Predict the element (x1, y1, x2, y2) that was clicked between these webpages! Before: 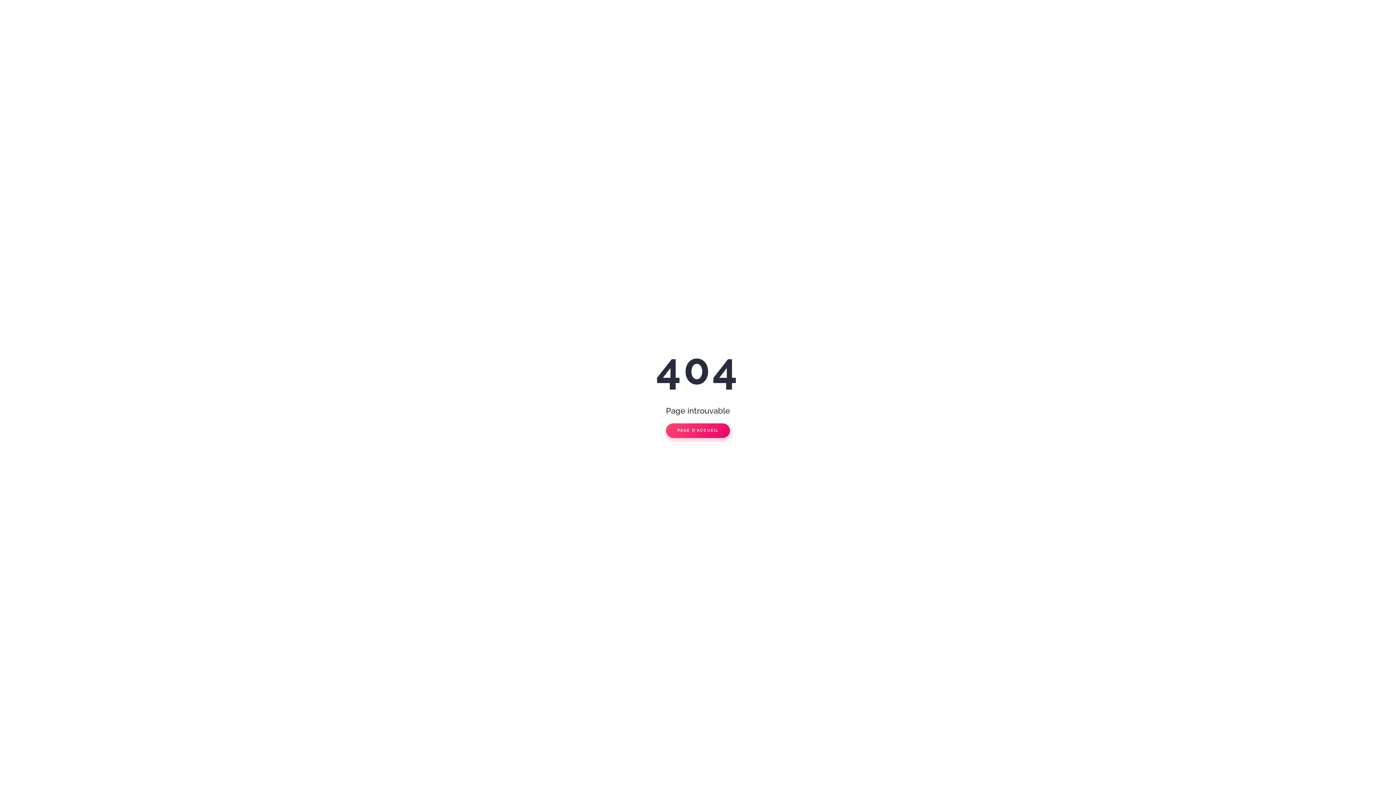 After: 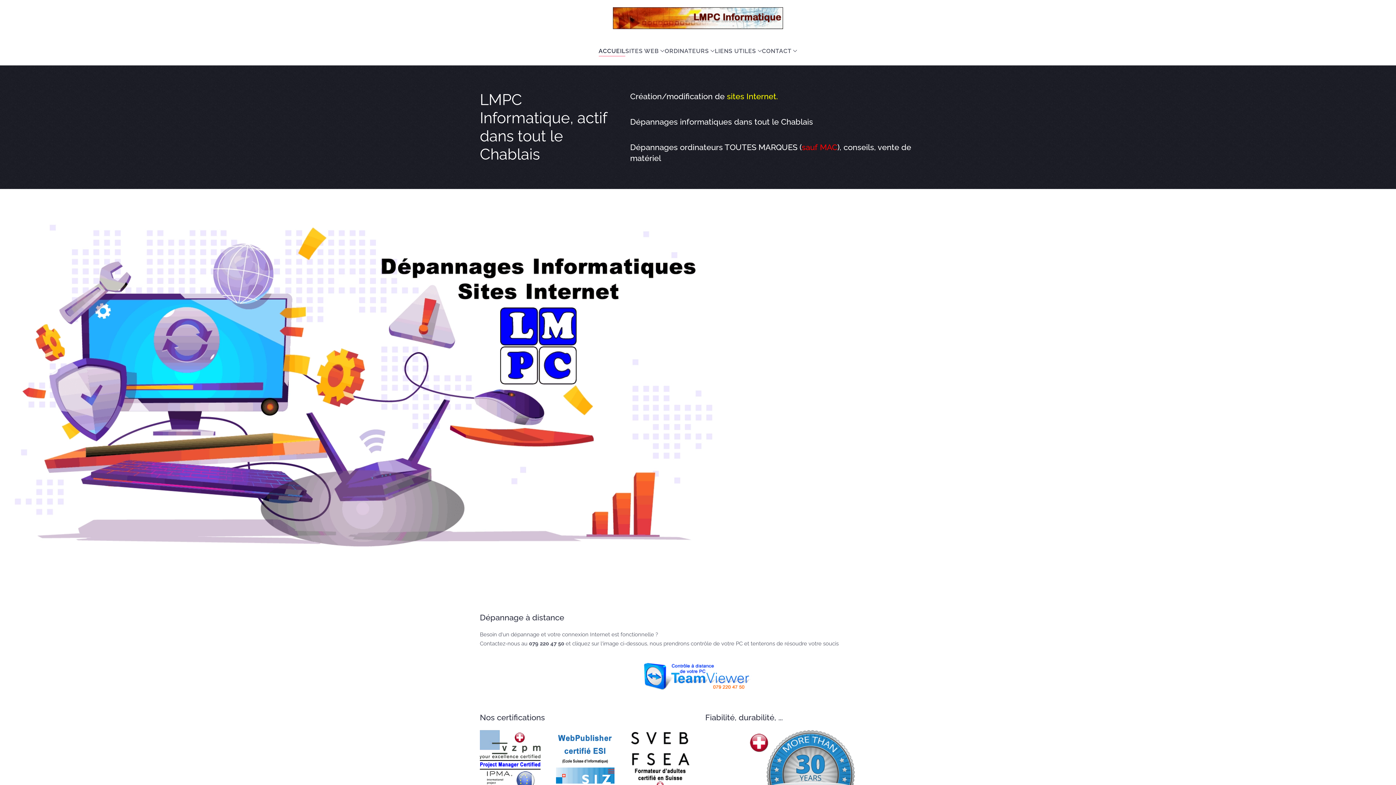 Action: bbox: (666, 423, 730, 438) label: PAGE D'ACCUEIL